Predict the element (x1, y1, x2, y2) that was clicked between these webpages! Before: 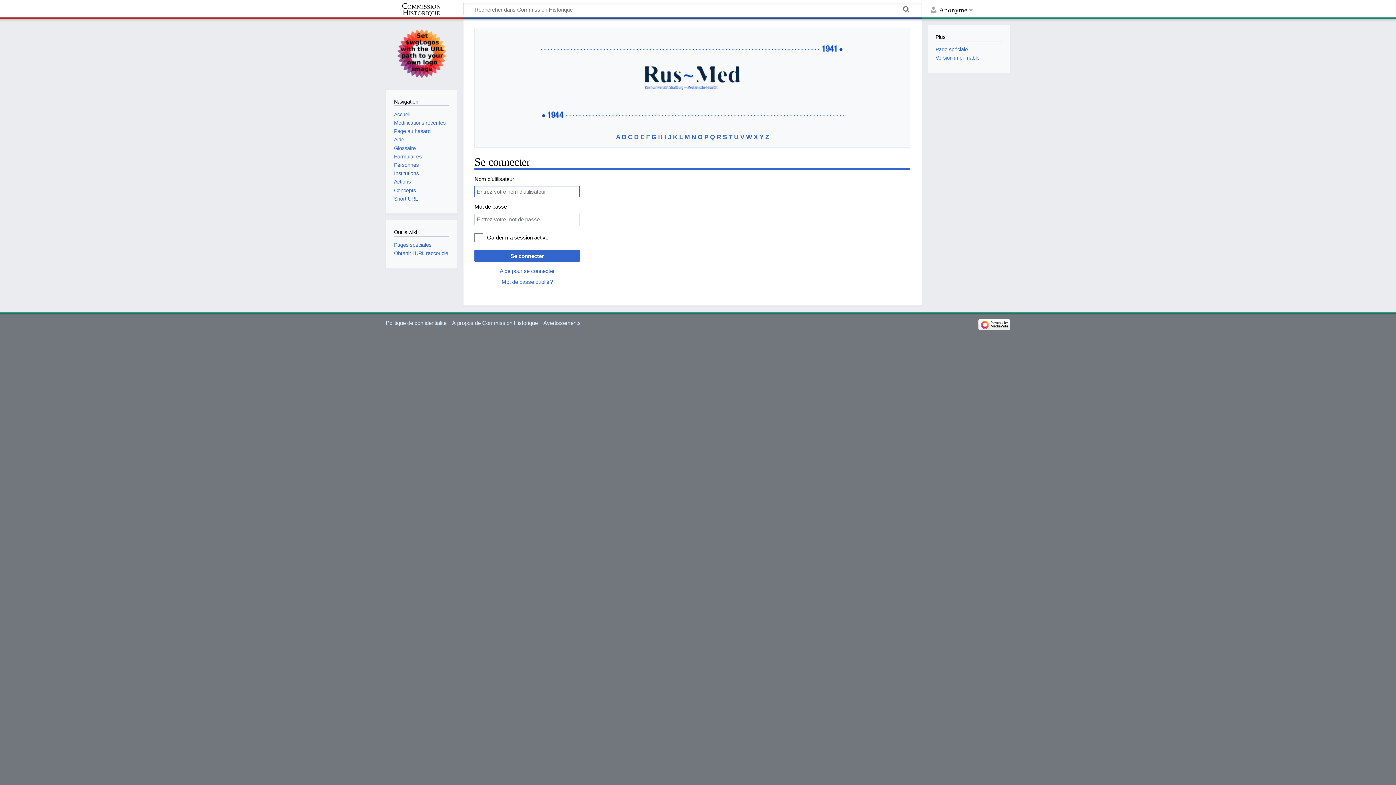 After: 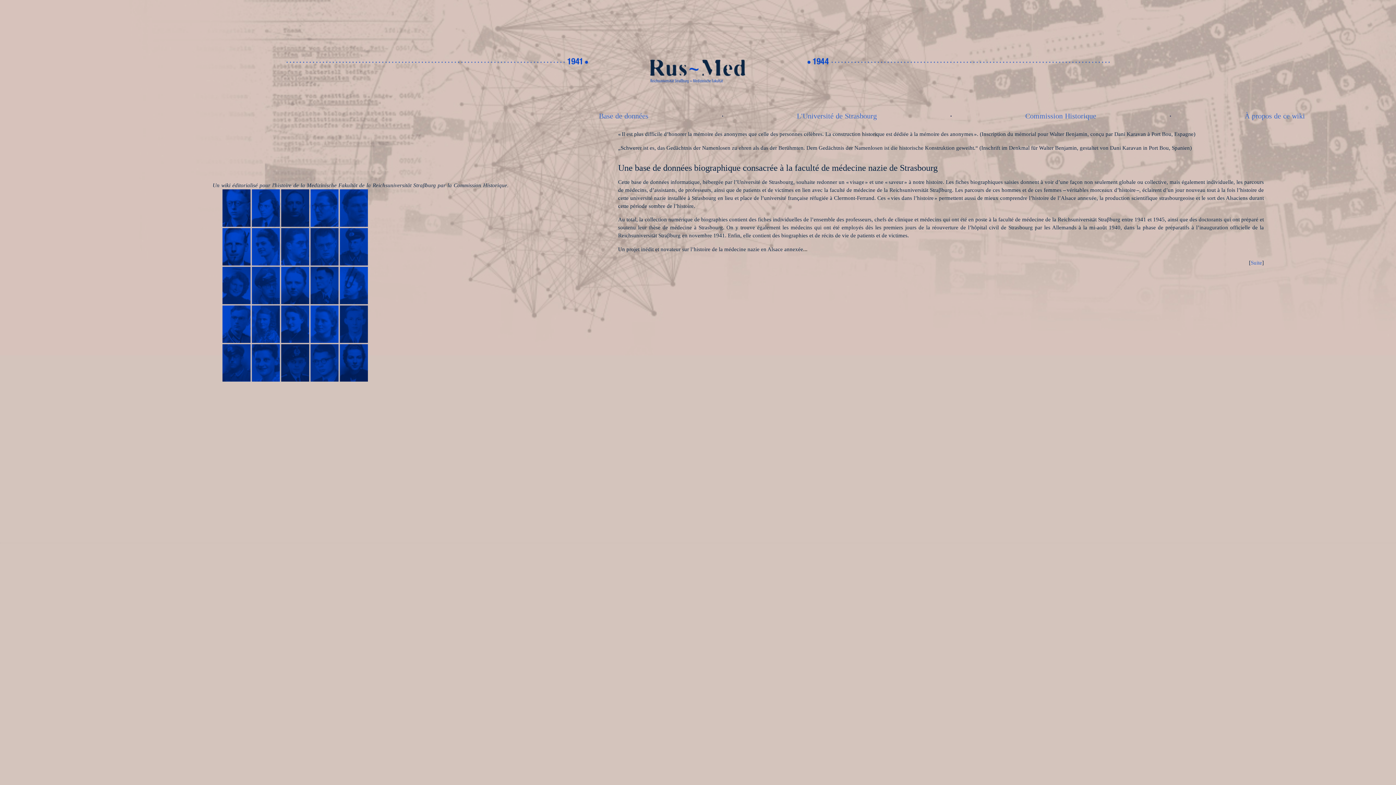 Action: bbox: (640, 74, 745, 80)